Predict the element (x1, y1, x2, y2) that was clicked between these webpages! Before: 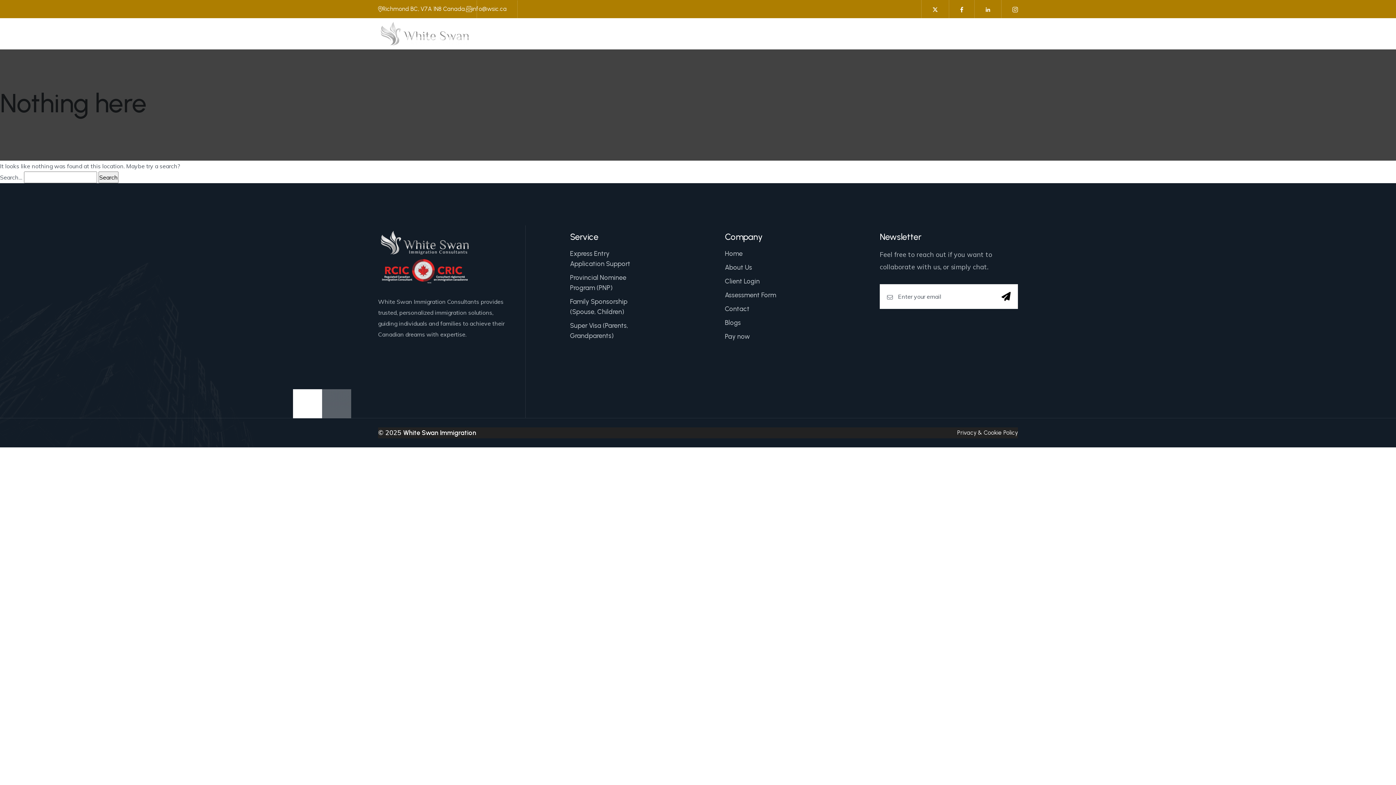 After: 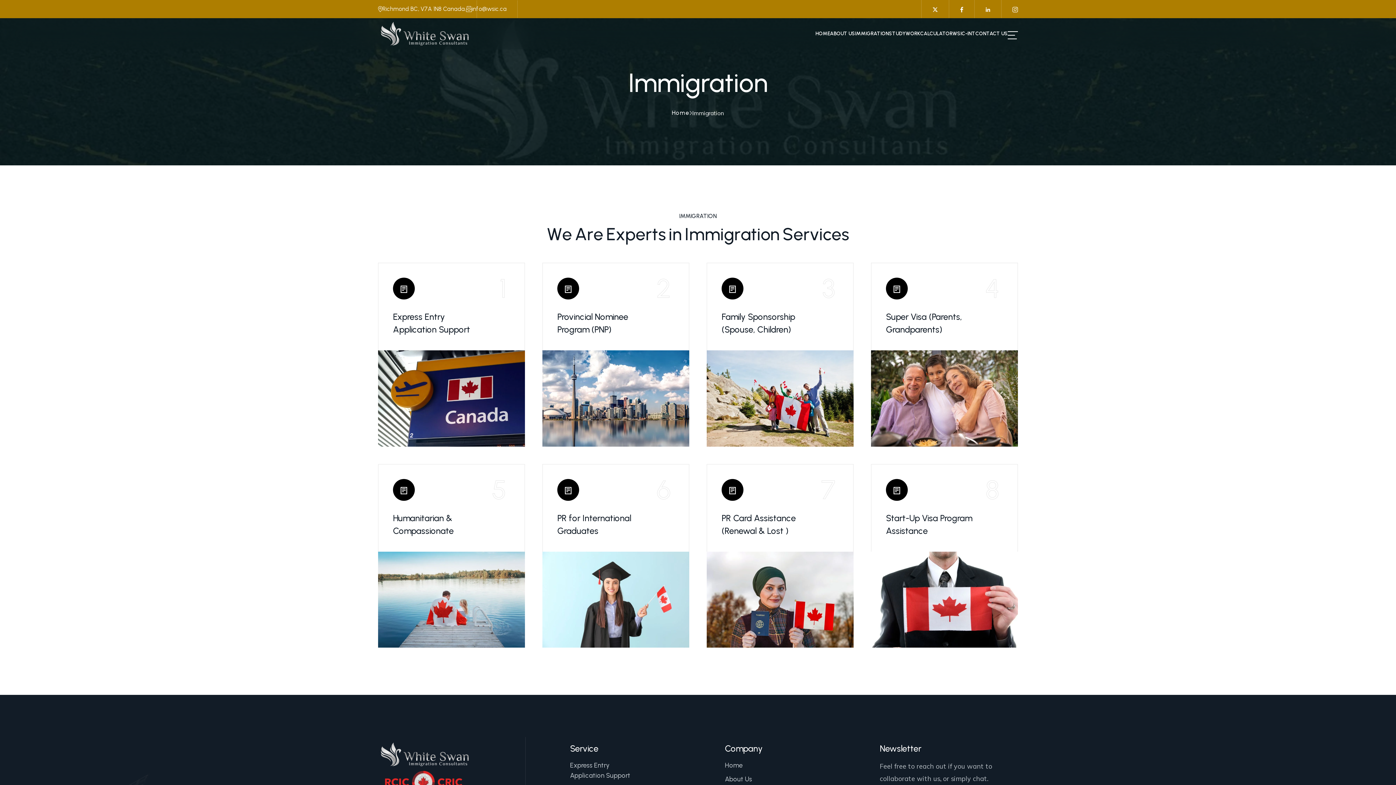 Action: bbox: (855, 18, 889, 49) label: IMMIGRATION